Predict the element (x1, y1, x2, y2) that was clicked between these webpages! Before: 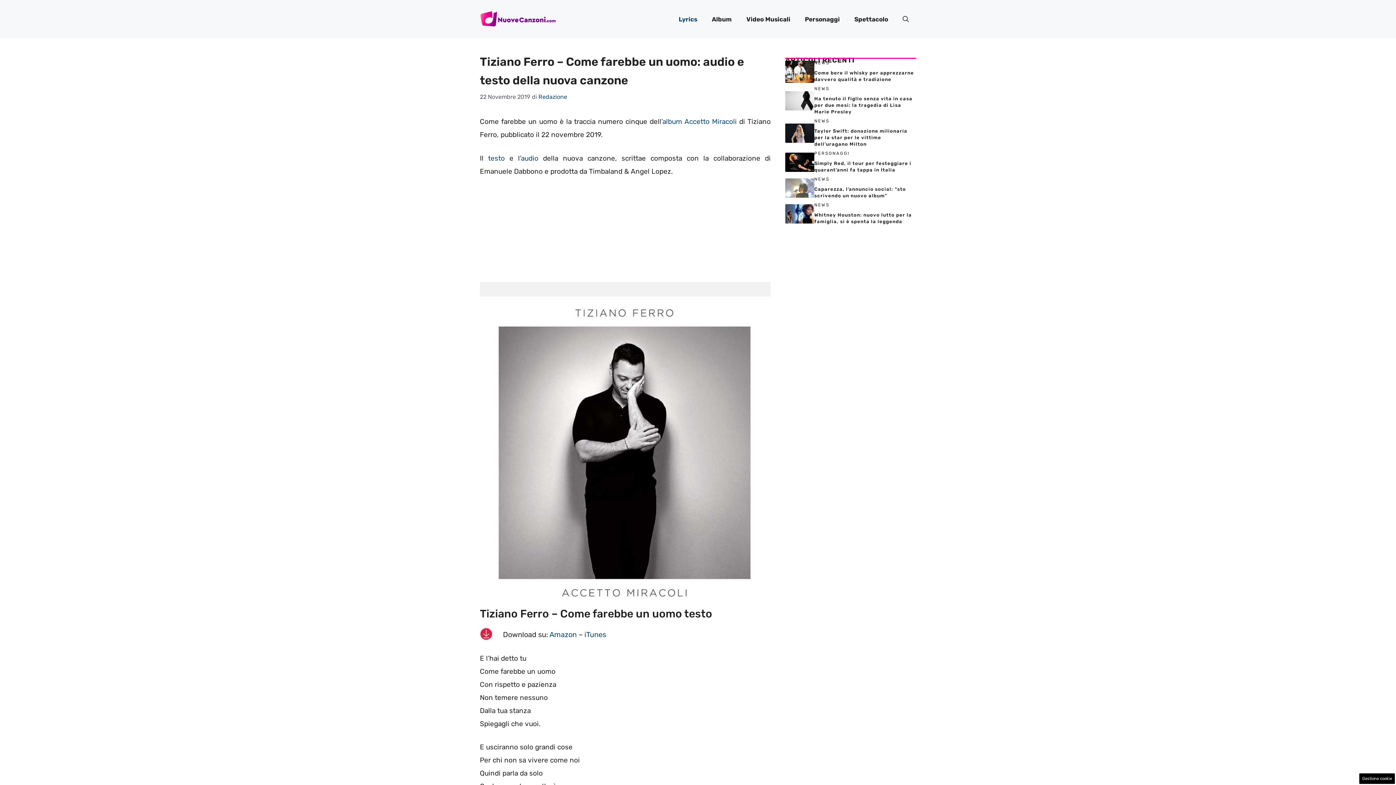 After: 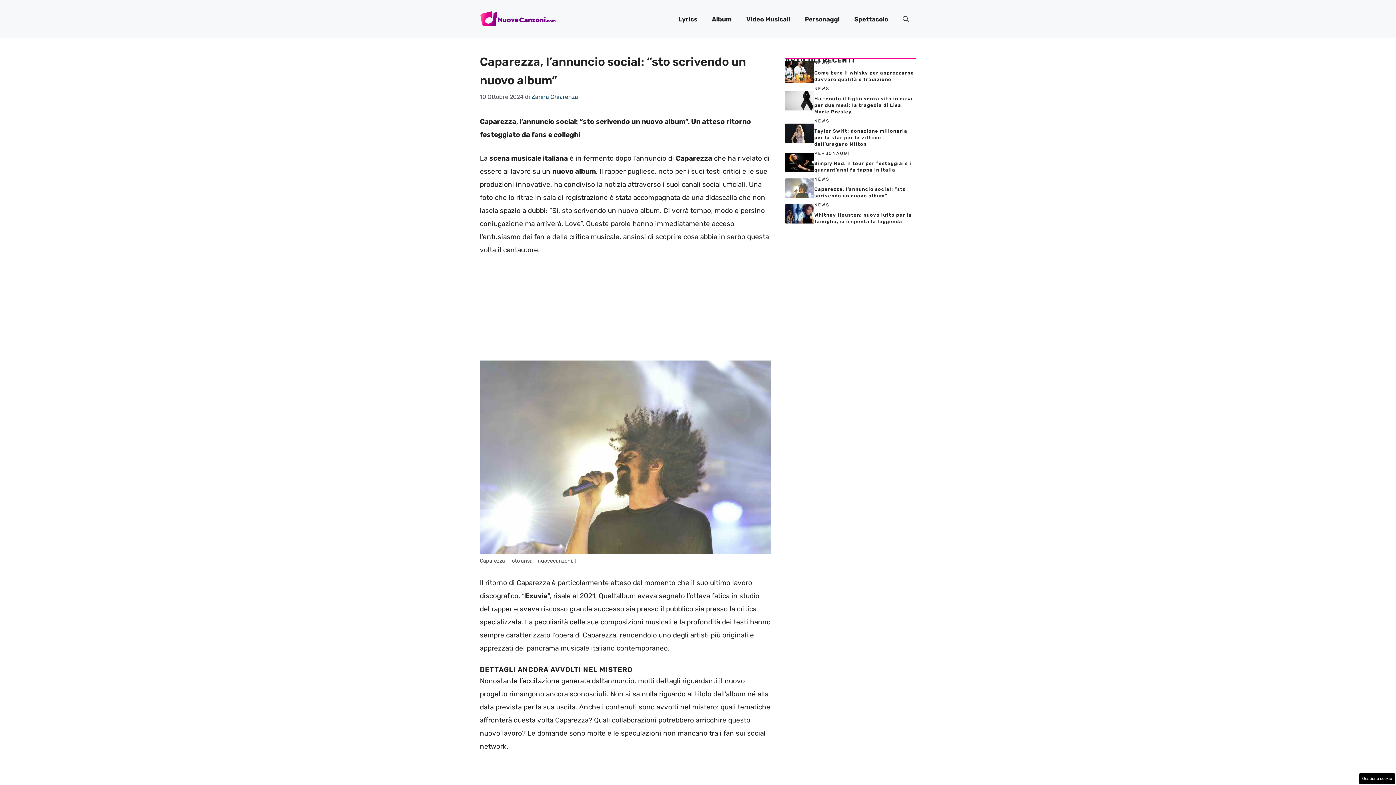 Action: bbox: (785, 183, 814, 191)